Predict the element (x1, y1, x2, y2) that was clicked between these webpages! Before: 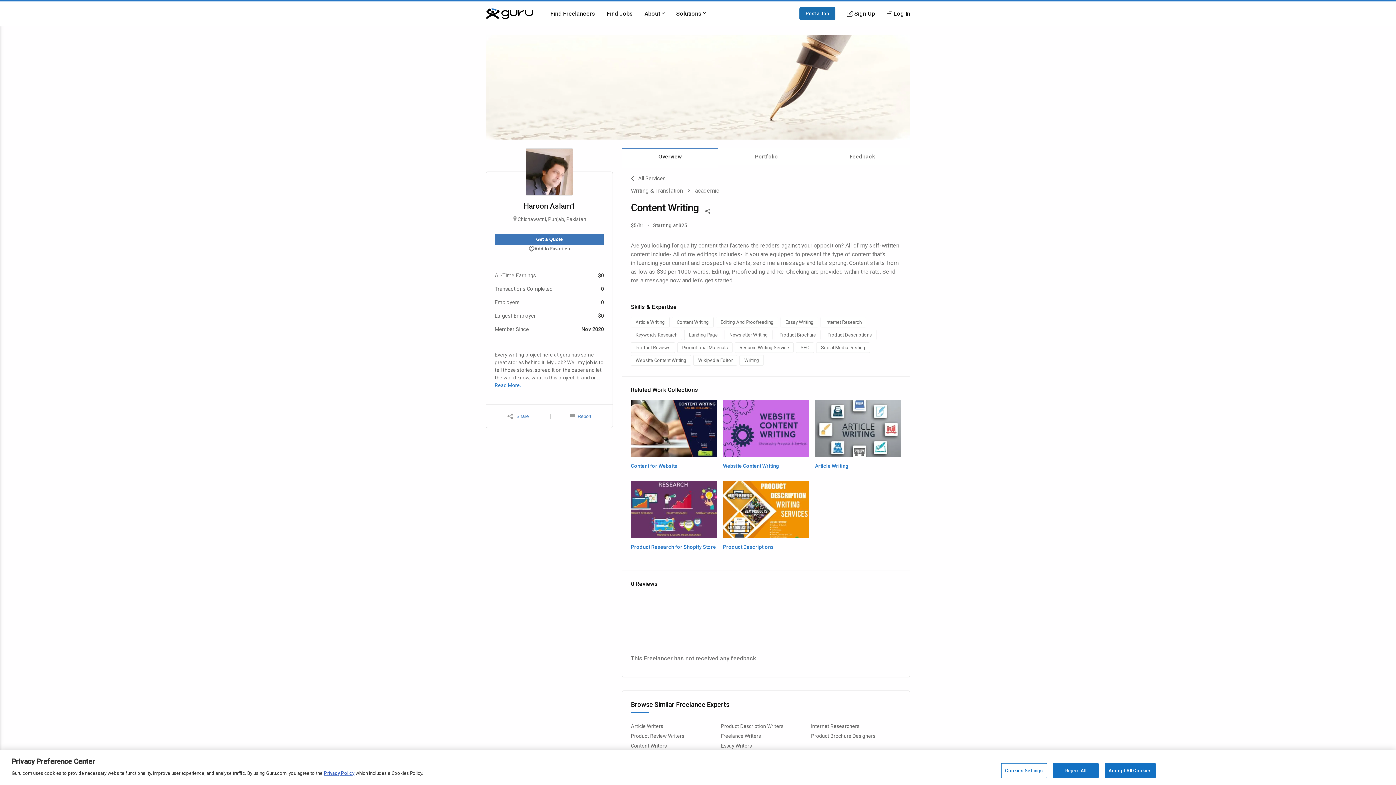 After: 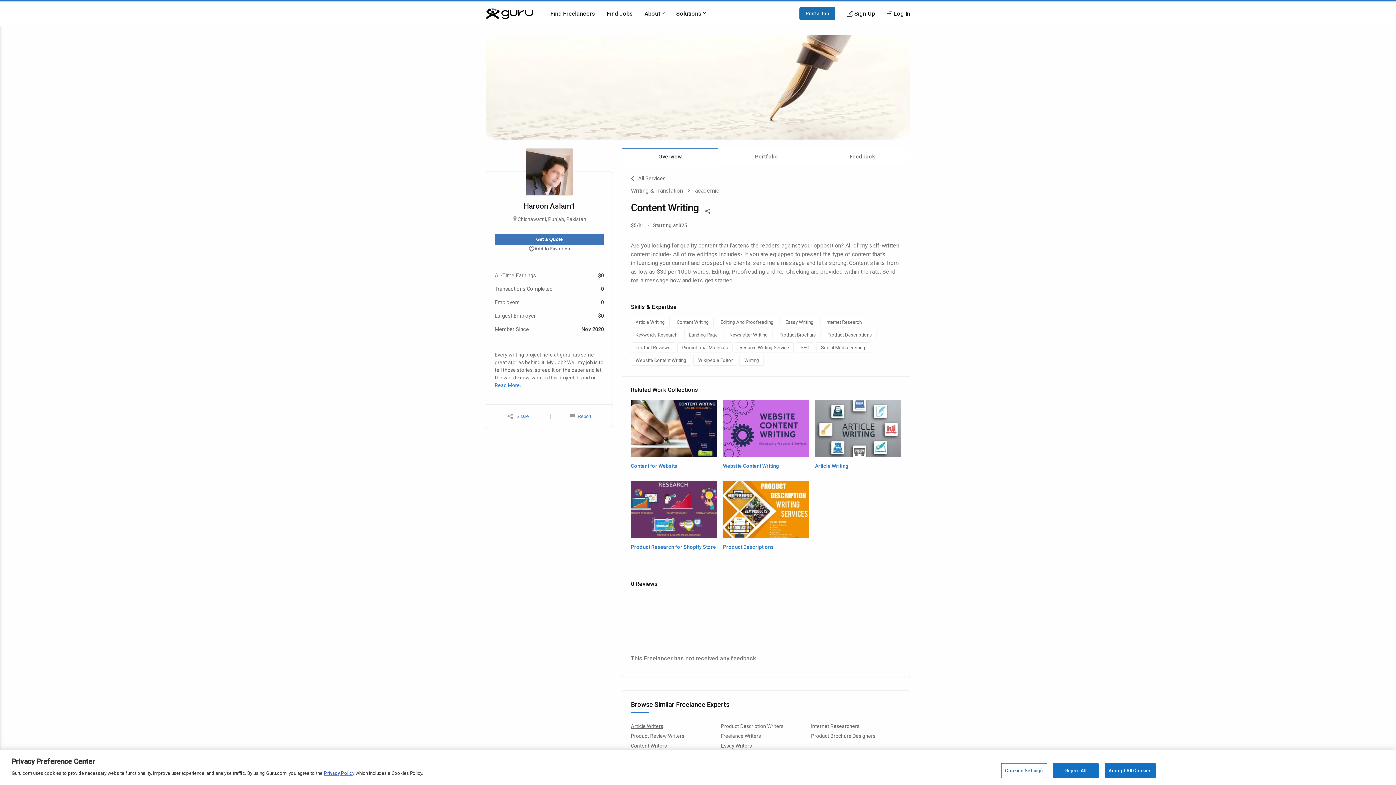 Action: label: Article Writers bbox: (631, 723, 663, 729)